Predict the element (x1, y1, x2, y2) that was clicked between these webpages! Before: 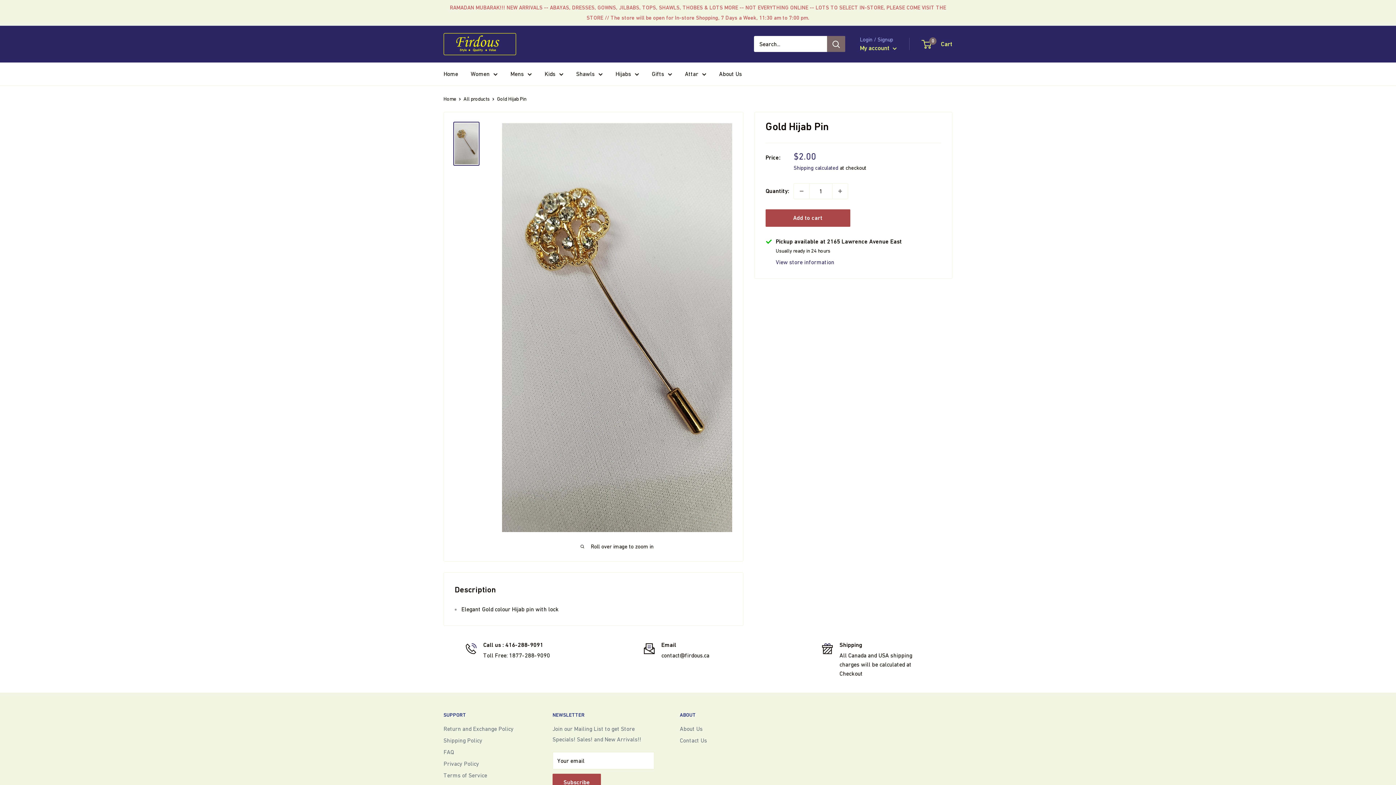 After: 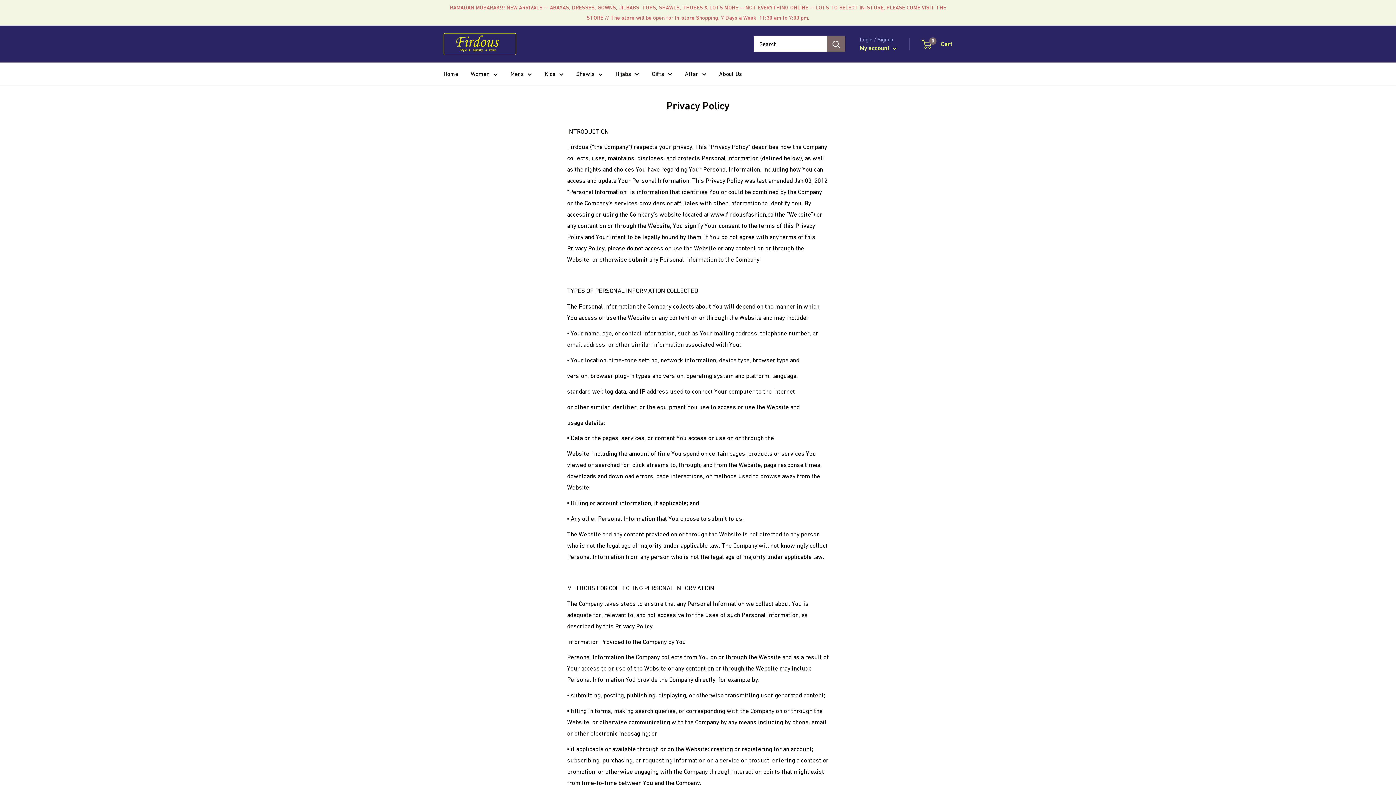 Action: label: Privacy Policy bbox: (443, 758, 527, 769)